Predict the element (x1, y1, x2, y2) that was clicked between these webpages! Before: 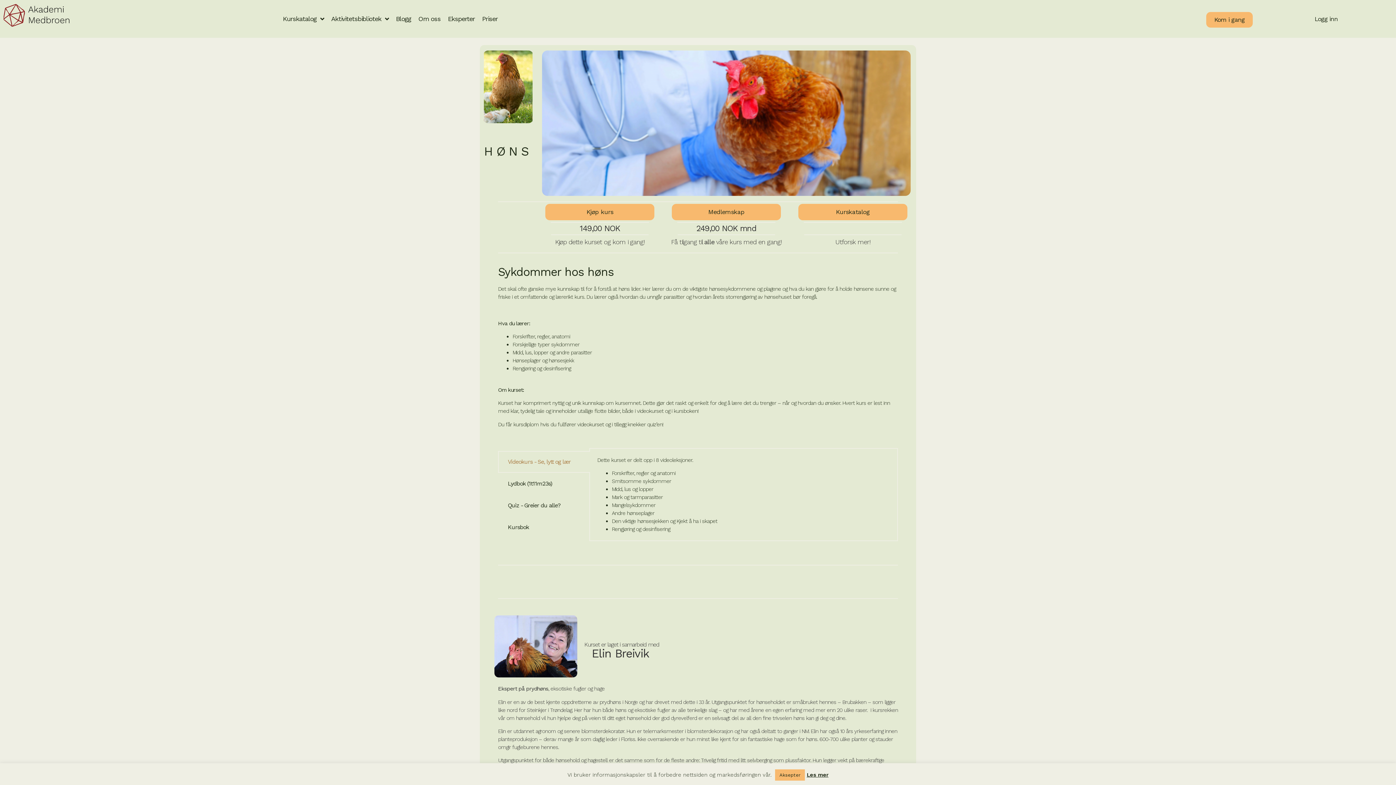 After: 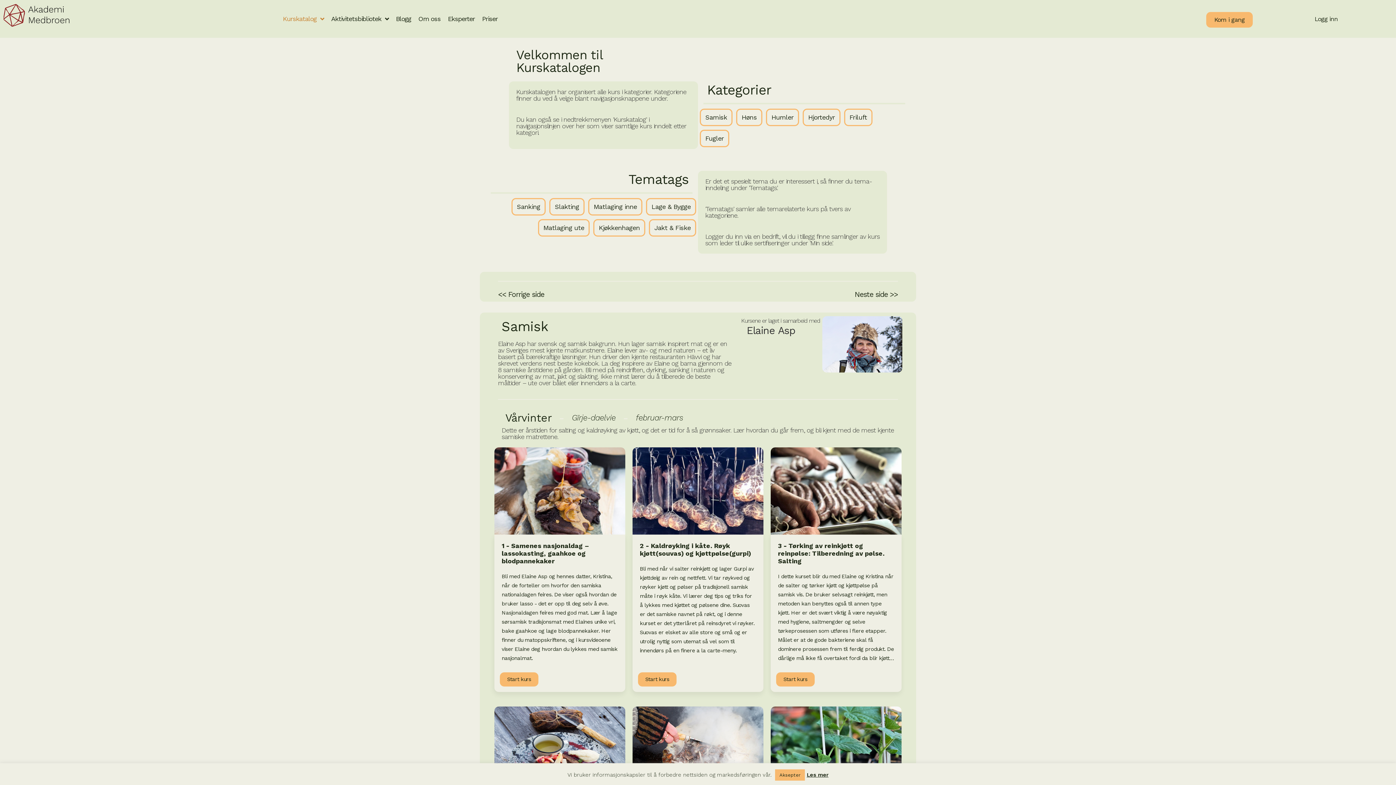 Action: label: Kurskatalog bbox: (798, 204, 907, 220)